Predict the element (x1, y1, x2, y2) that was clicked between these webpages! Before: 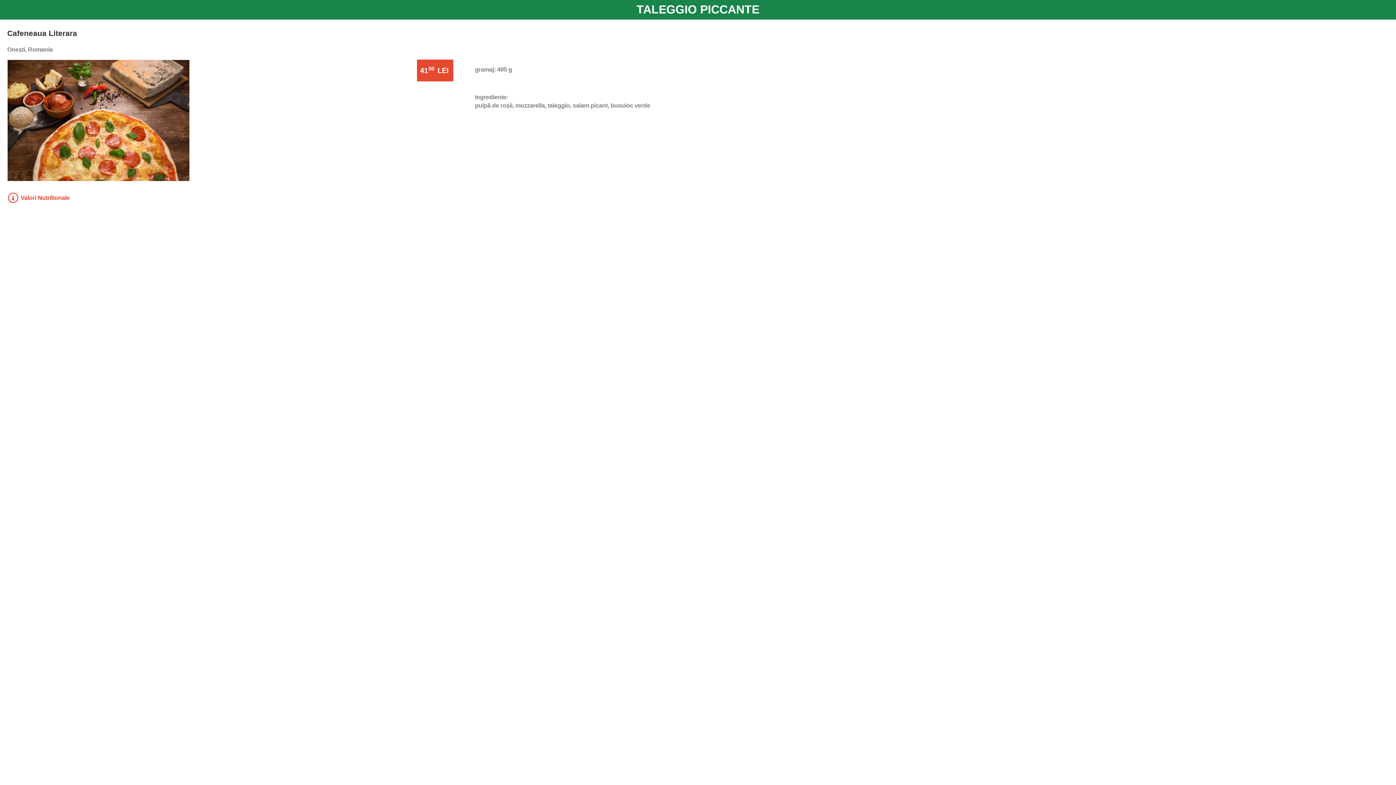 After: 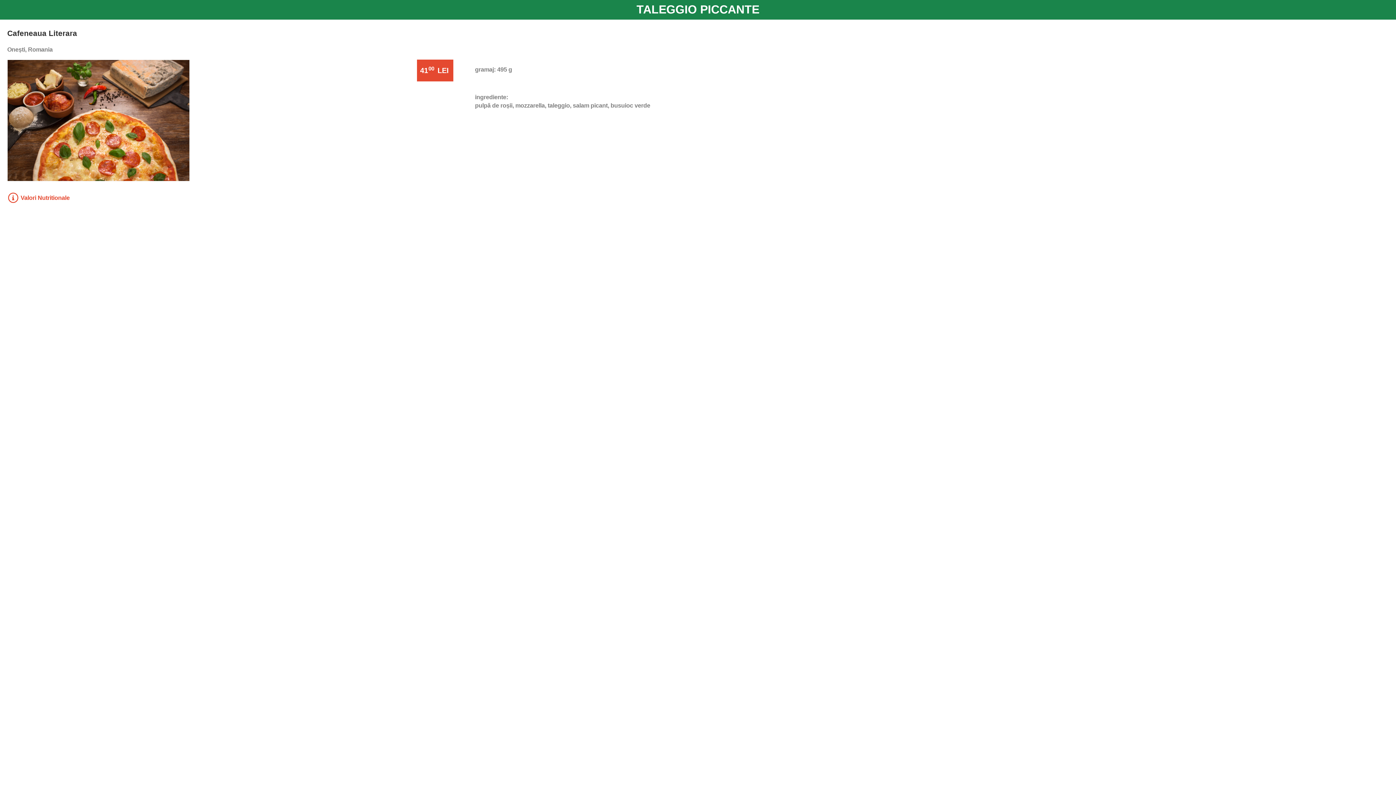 Action: bbox: (7, 194, 69, 201) label:  Valori Nutritionale